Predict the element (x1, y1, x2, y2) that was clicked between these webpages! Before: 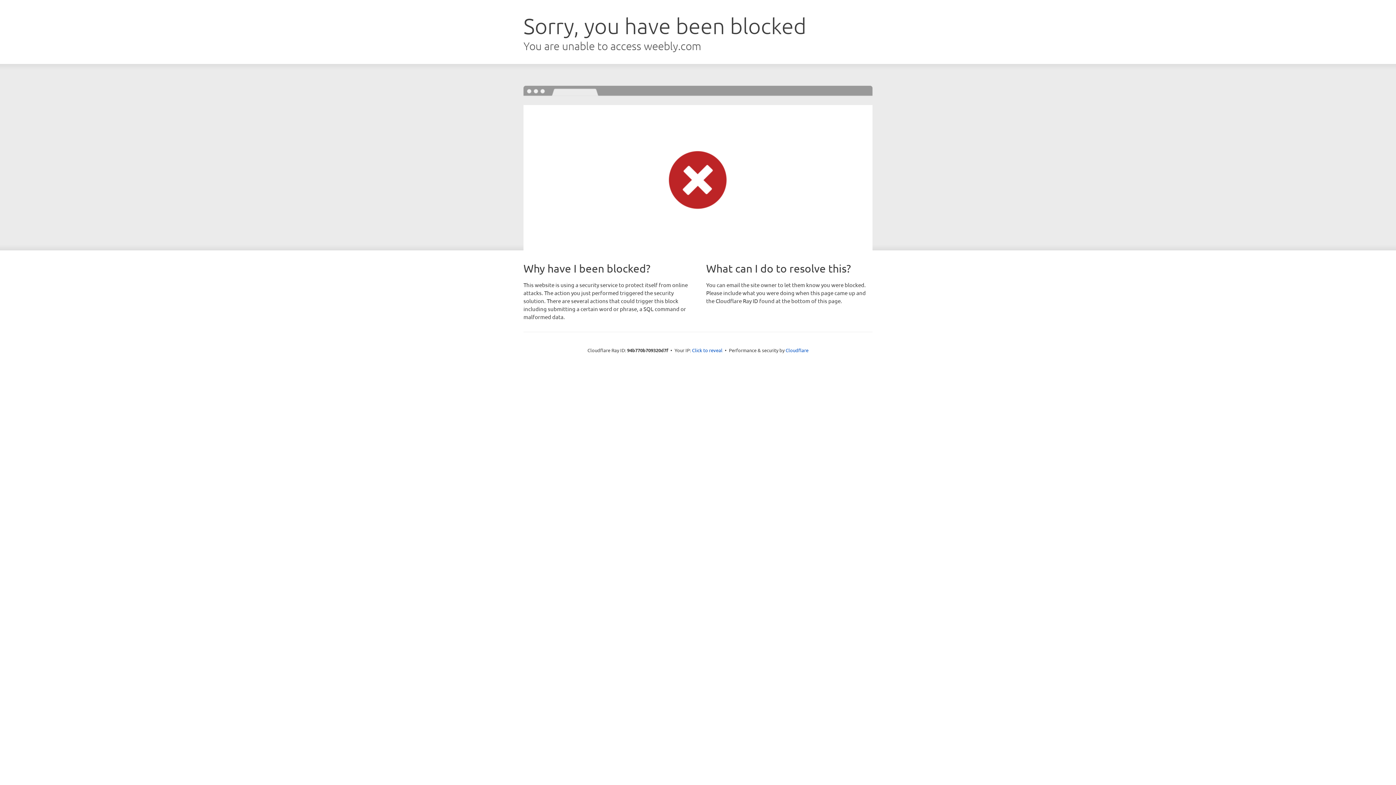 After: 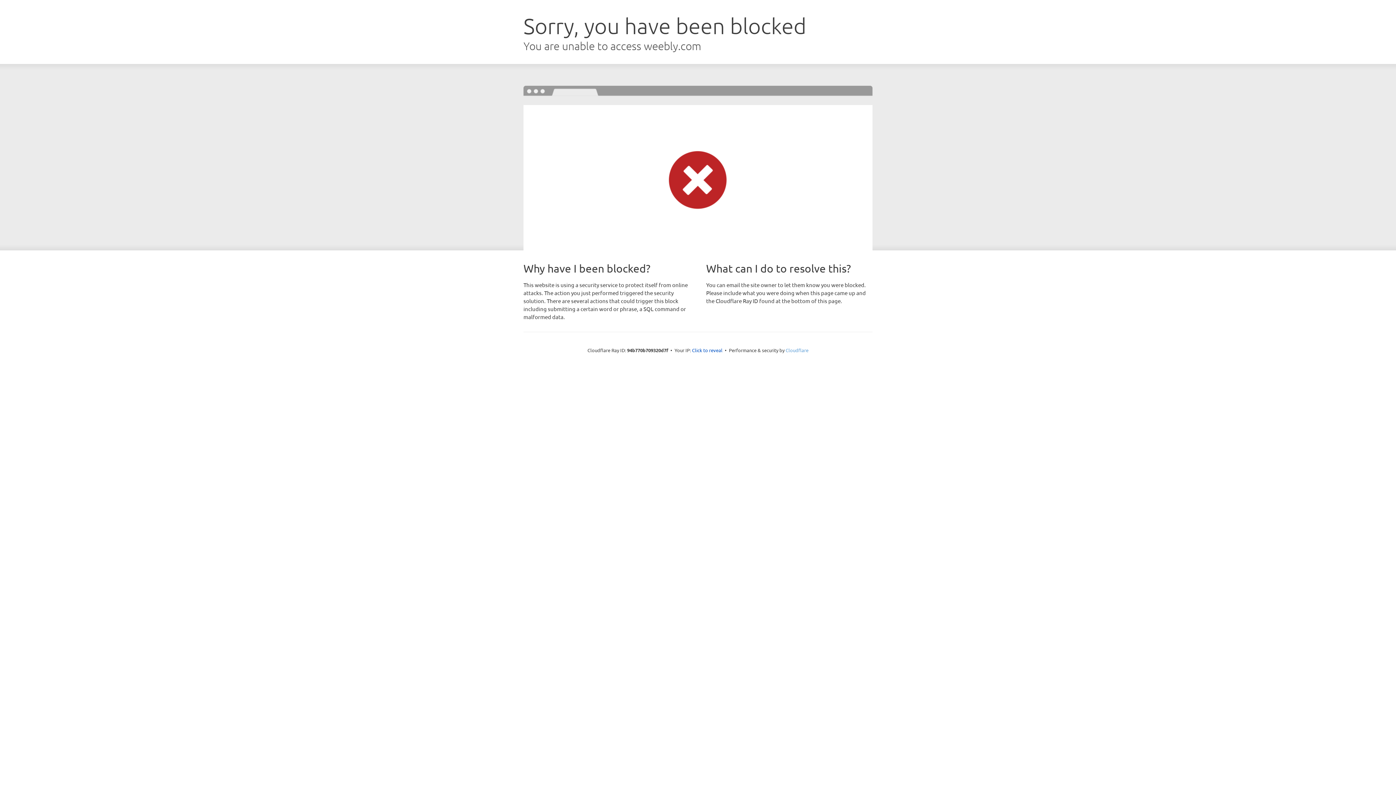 Action: label: Cloudflare bbox: (785, 347, 808, 353)